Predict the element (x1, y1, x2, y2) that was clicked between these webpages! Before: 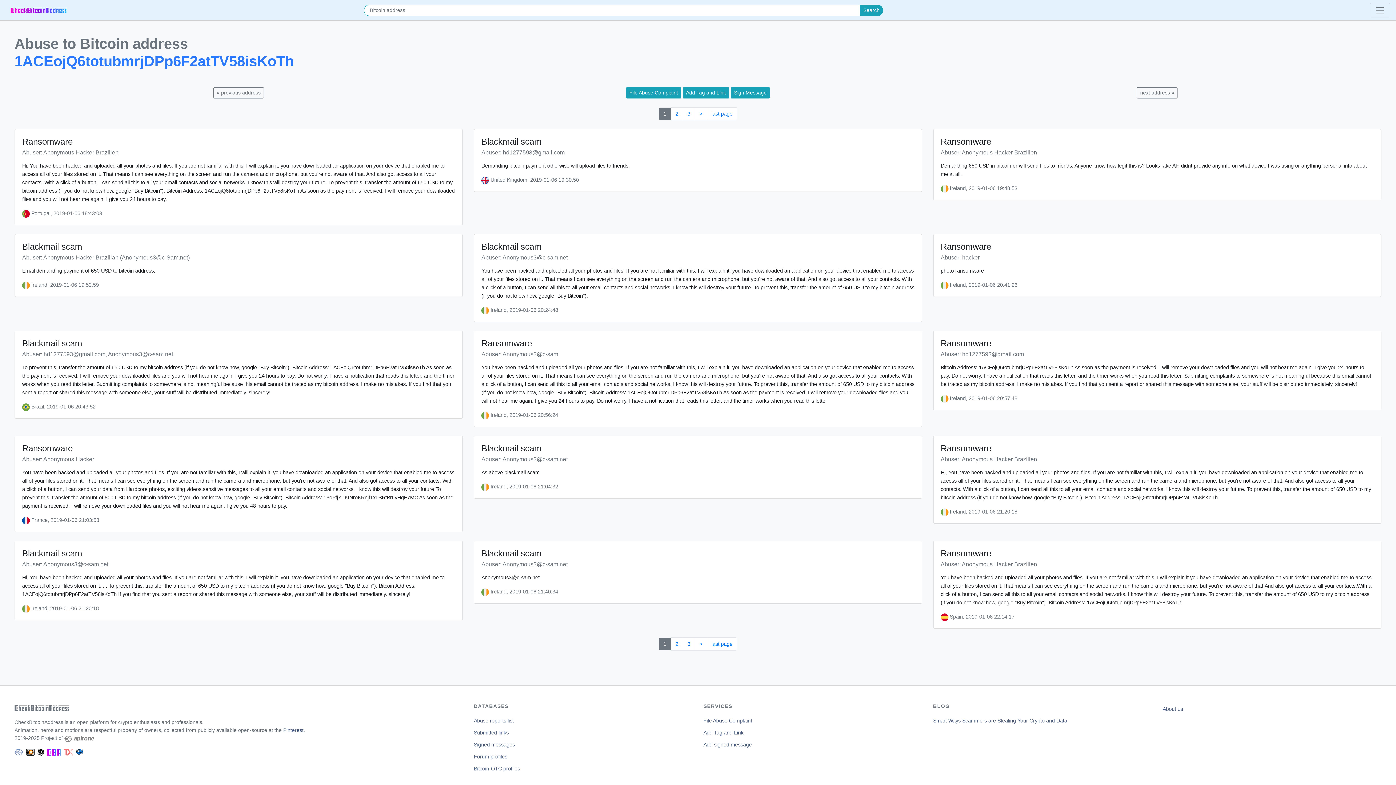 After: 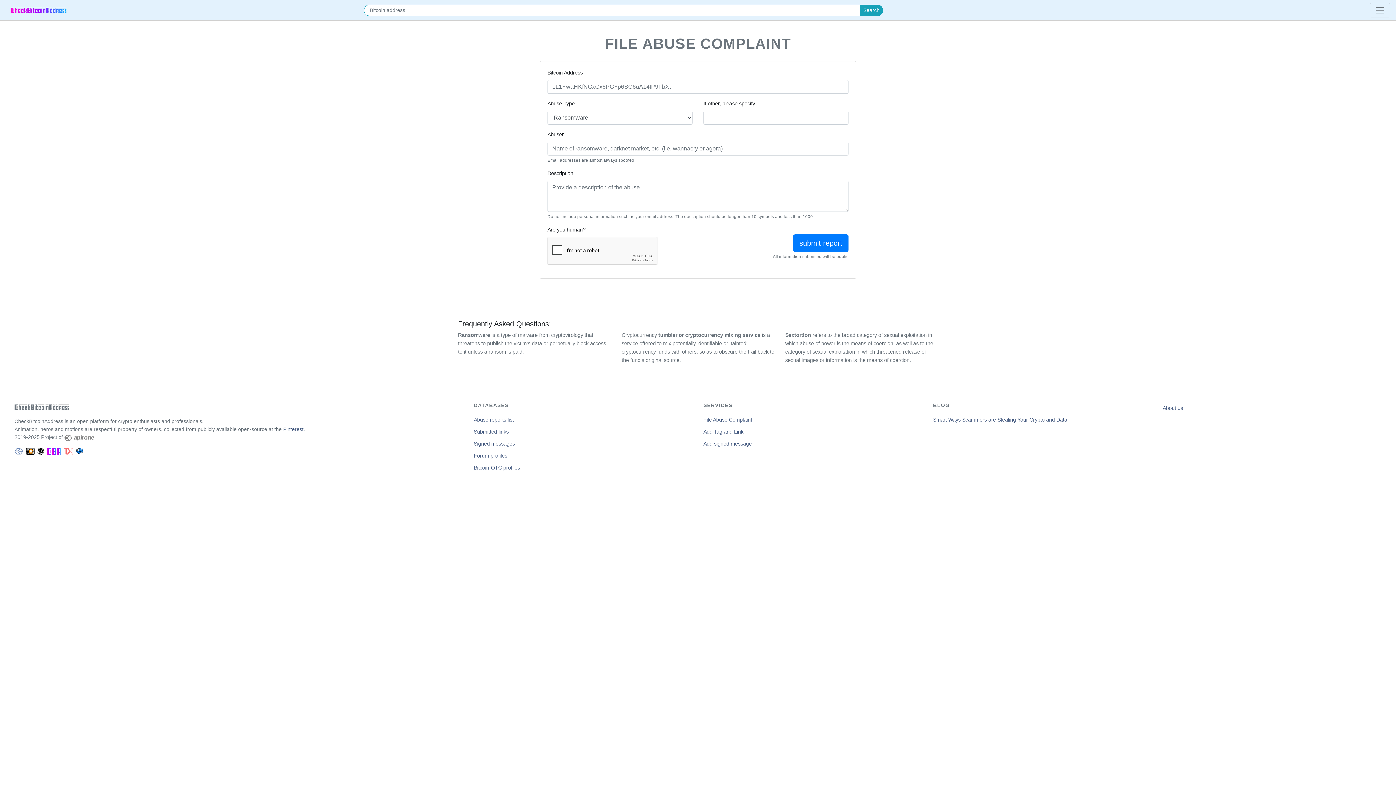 Action: bbox: (703, 715, 922, 727) label: File Abuse Complaint